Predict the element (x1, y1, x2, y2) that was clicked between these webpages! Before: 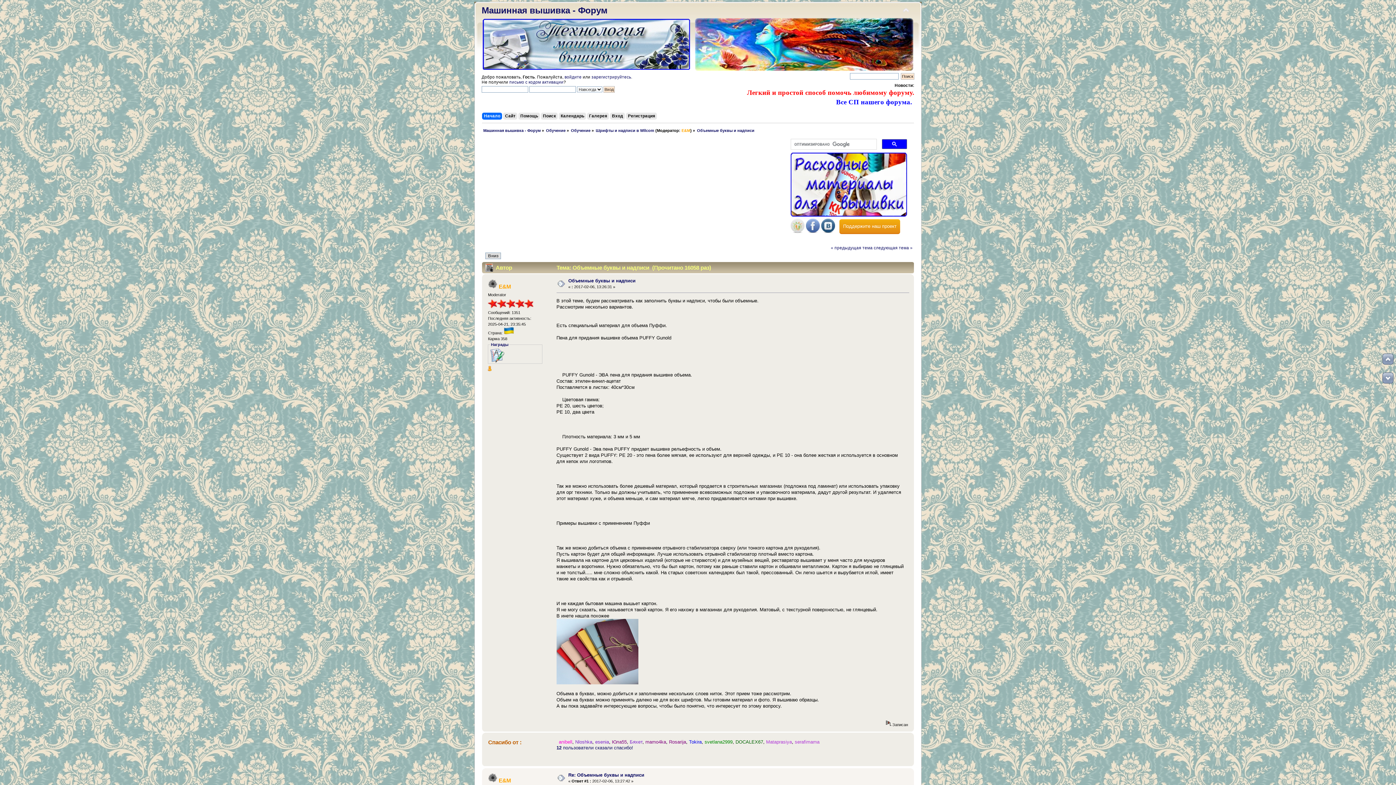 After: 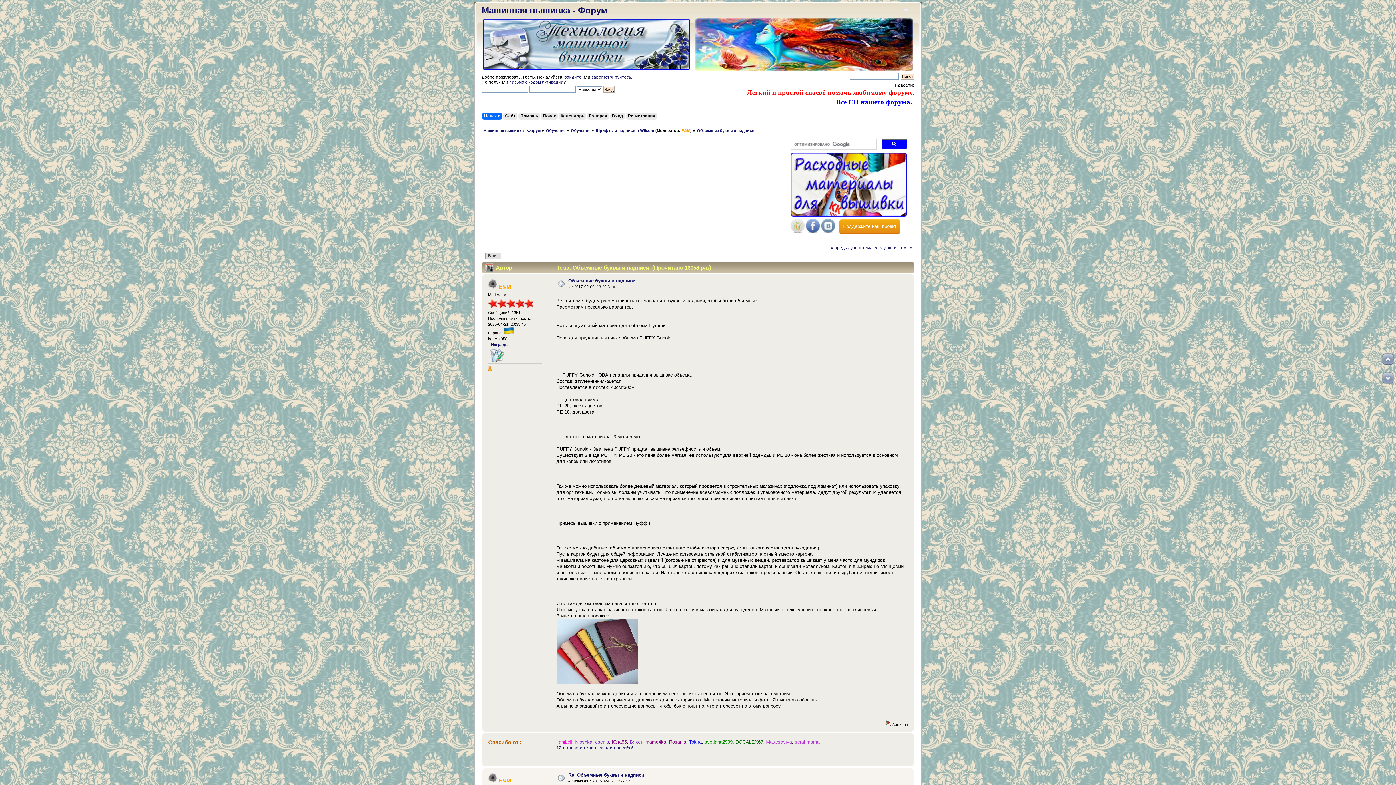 Action: bbox: (821, 228, 835, 234)